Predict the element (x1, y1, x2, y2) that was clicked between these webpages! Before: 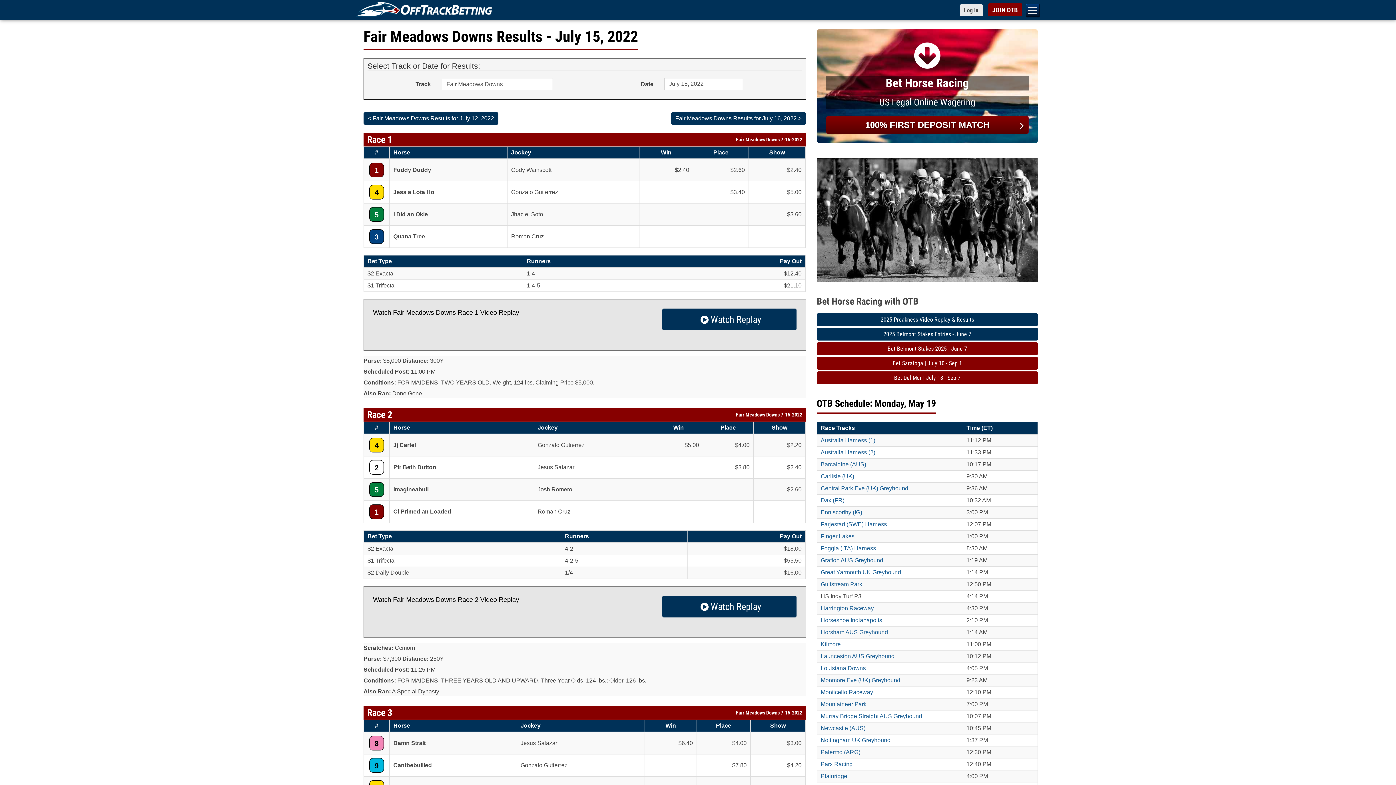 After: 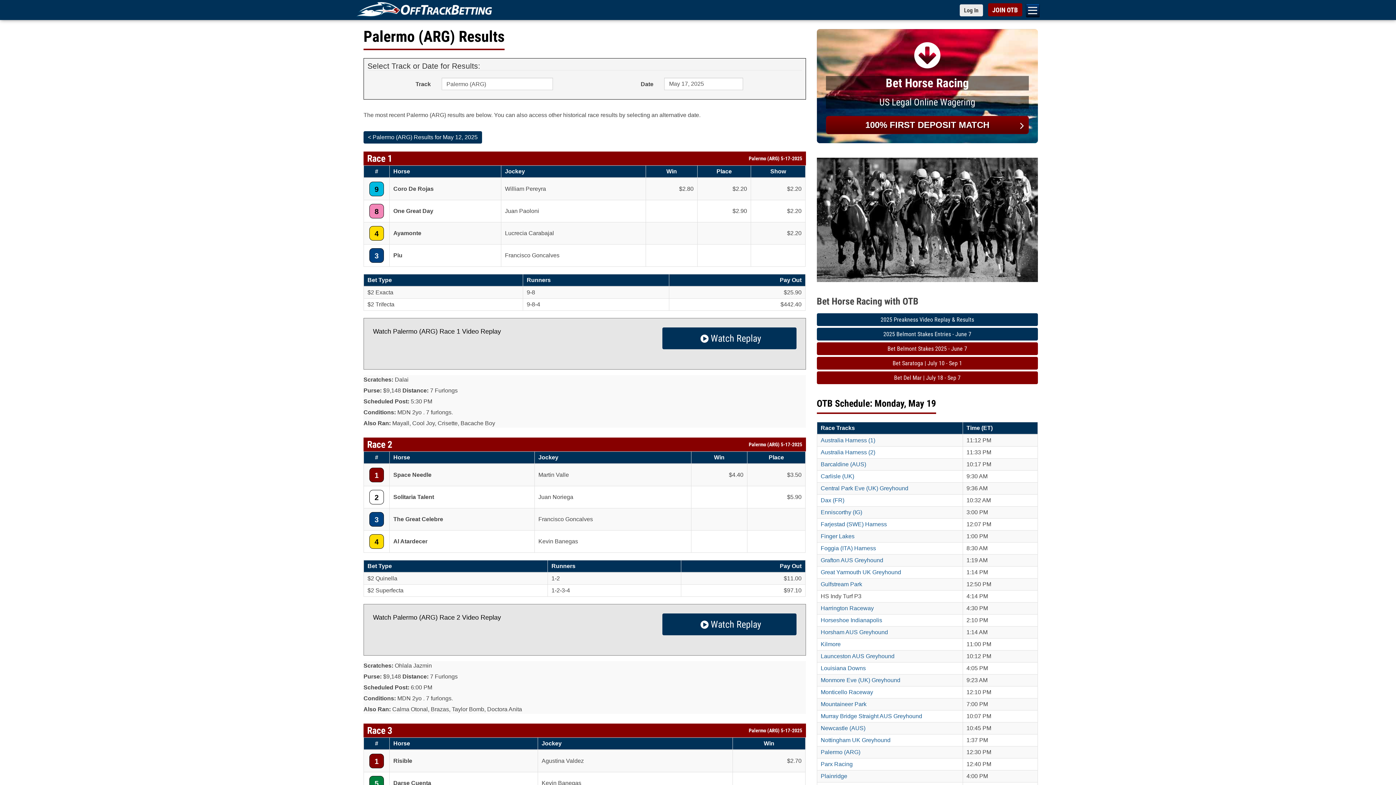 Action: bbox: (820, 749, 860, 755) label: Palermo (ARG)